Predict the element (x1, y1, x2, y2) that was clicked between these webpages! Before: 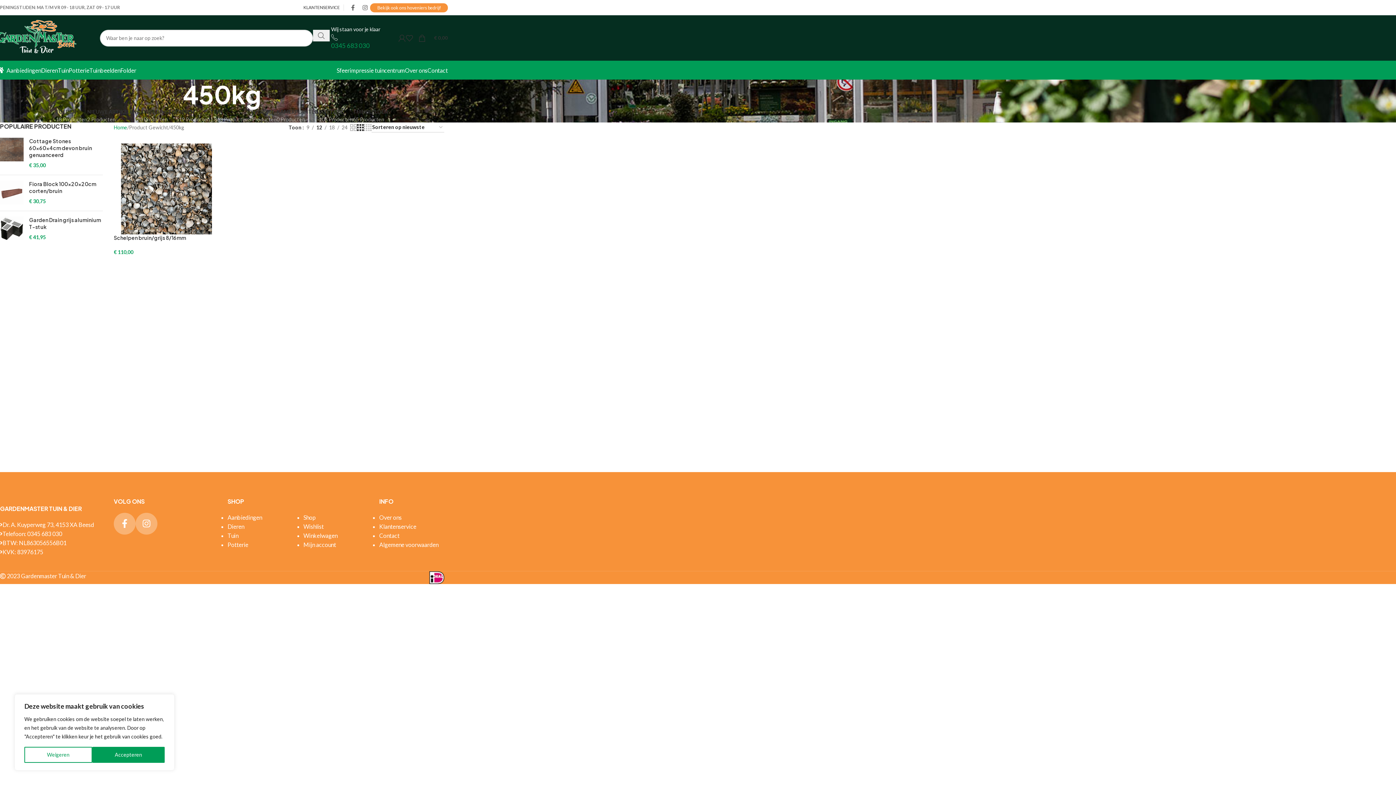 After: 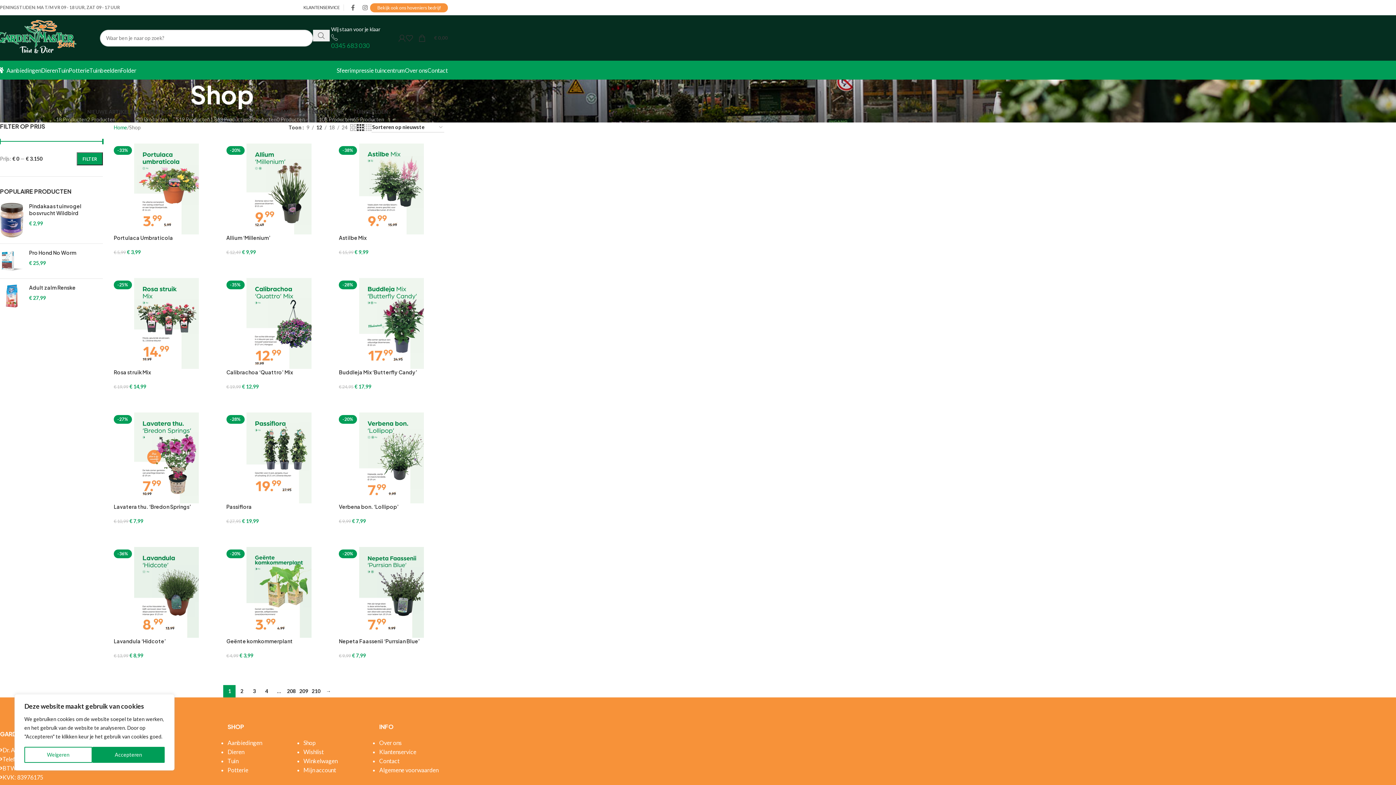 Action: label: Shop bbox: (303, 514, 315, 521)